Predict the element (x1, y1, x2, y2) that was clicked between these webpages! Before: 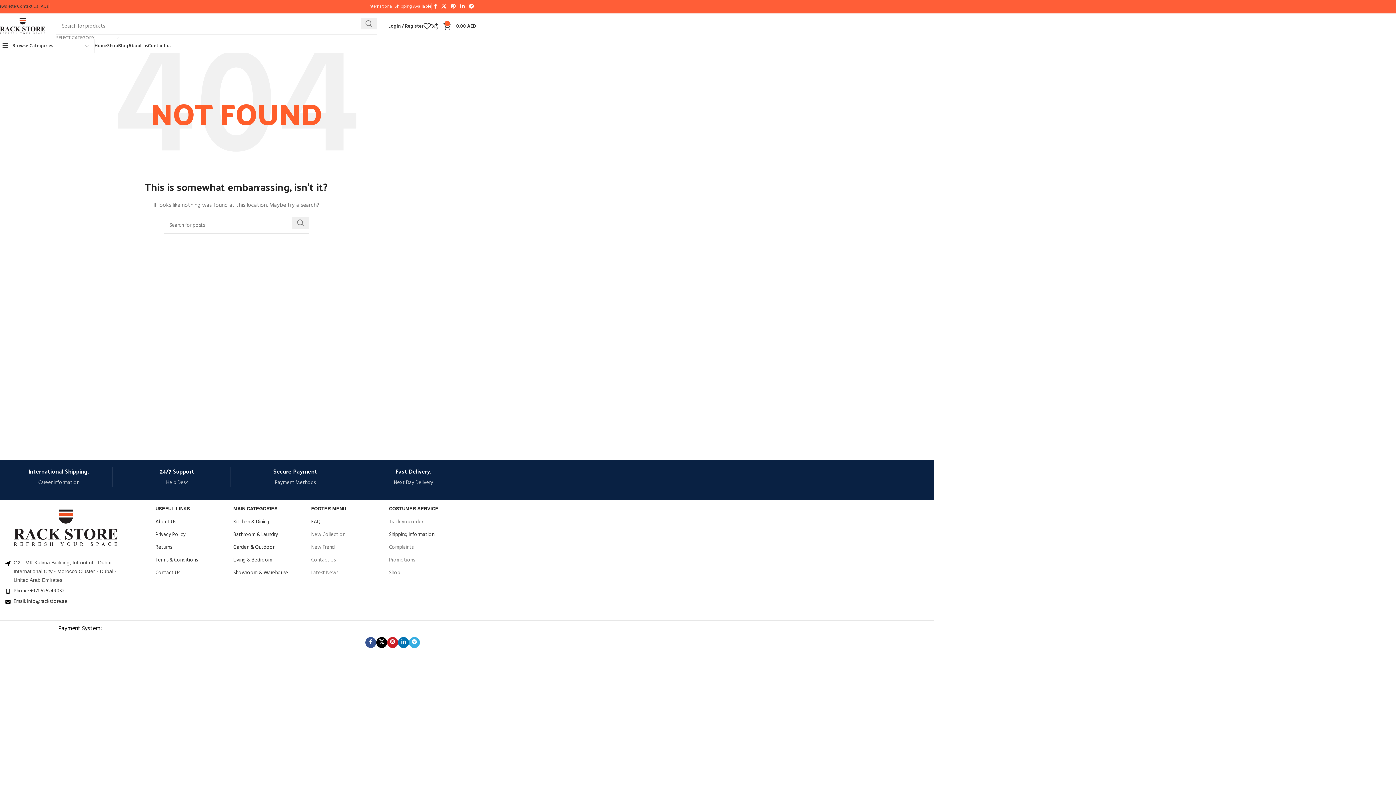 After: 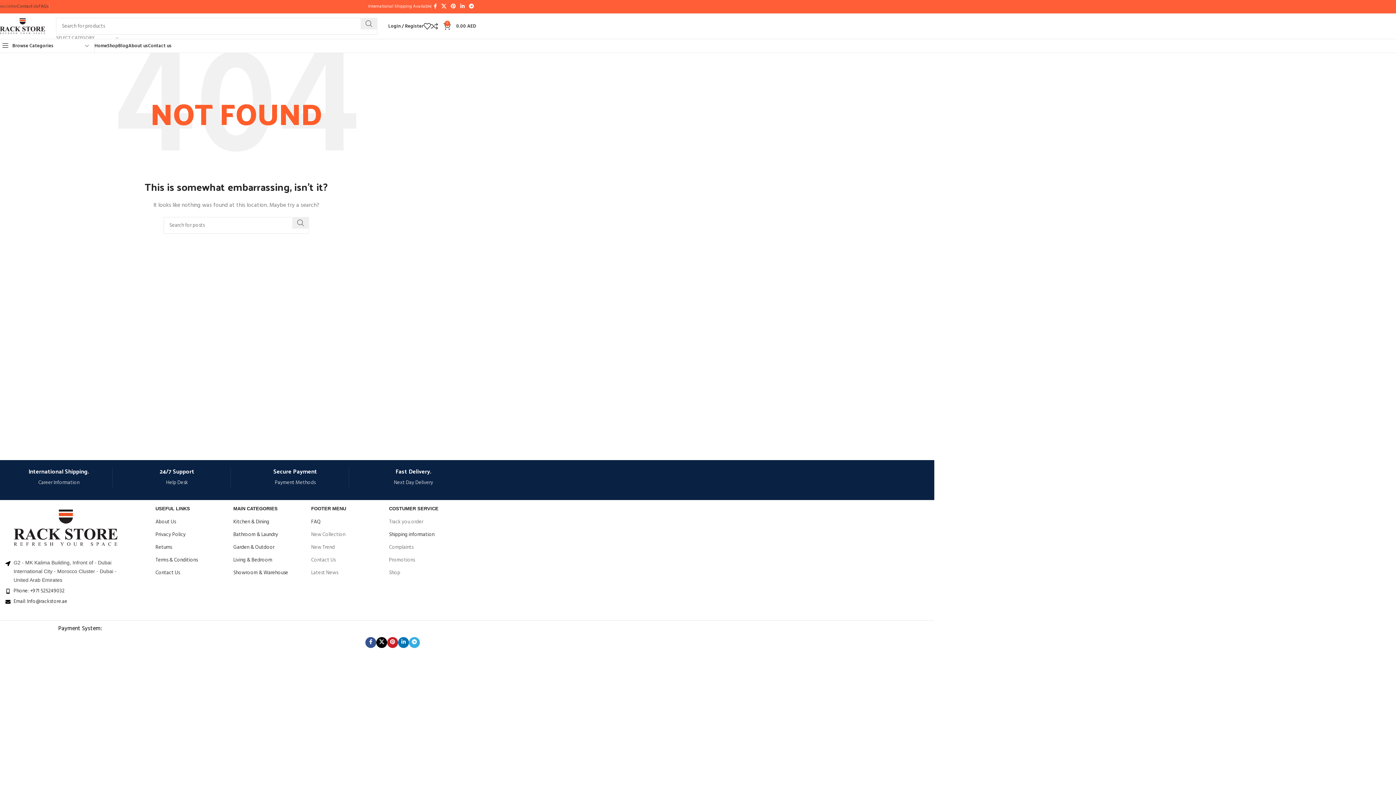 Action: label: Newsletter bbox: (-3, 0, 17, 13)